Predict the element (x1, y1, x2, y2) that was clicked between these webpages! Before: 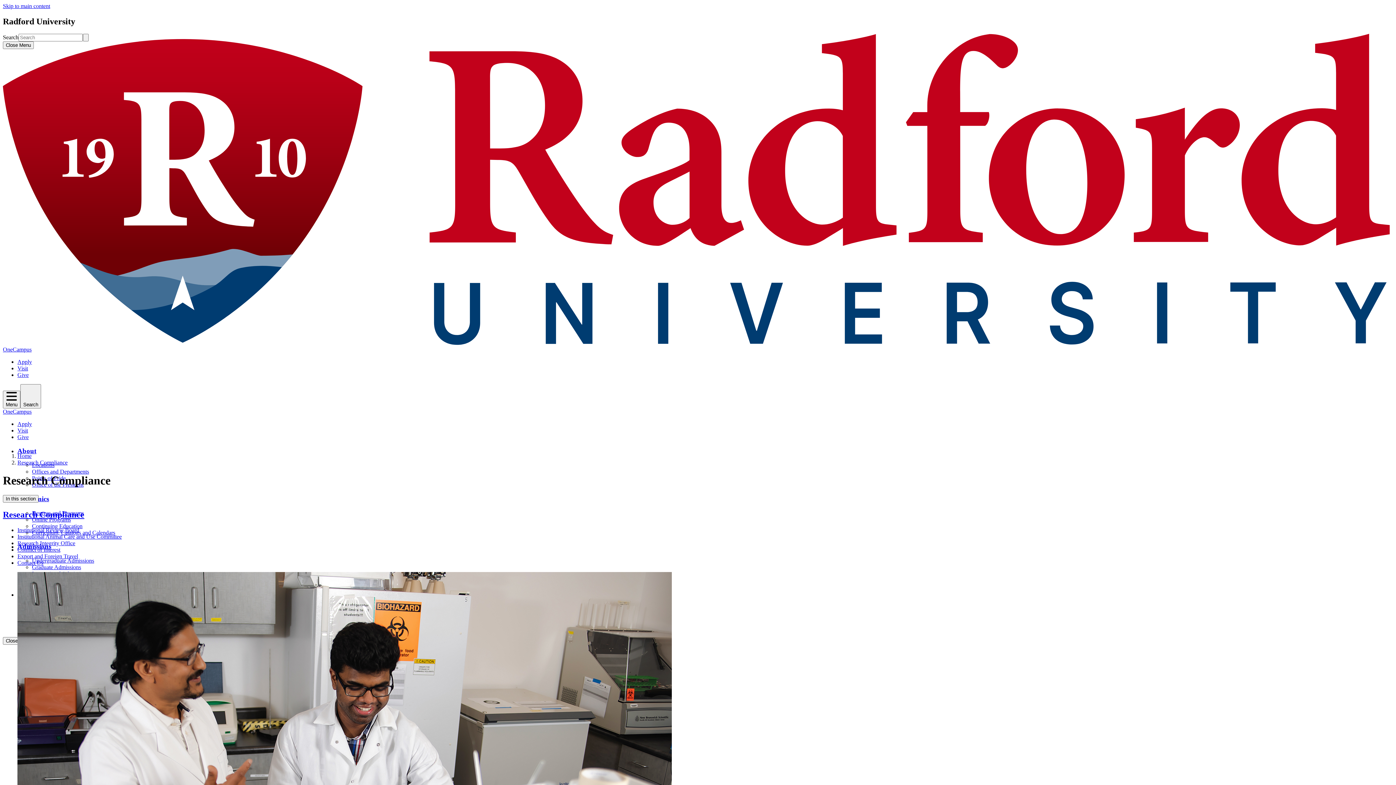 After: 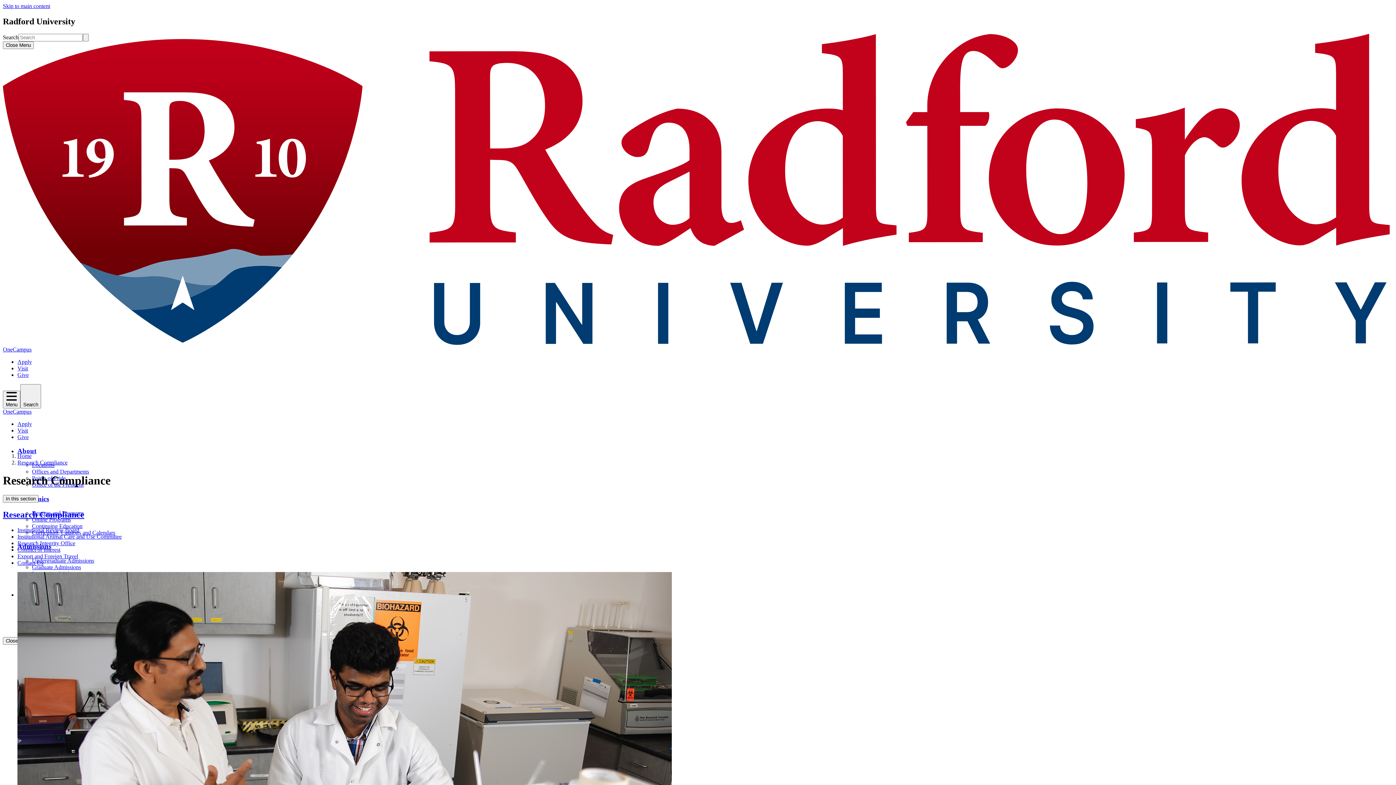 Action: bbox: (17, 459, 67, 465) label: Research Compliance